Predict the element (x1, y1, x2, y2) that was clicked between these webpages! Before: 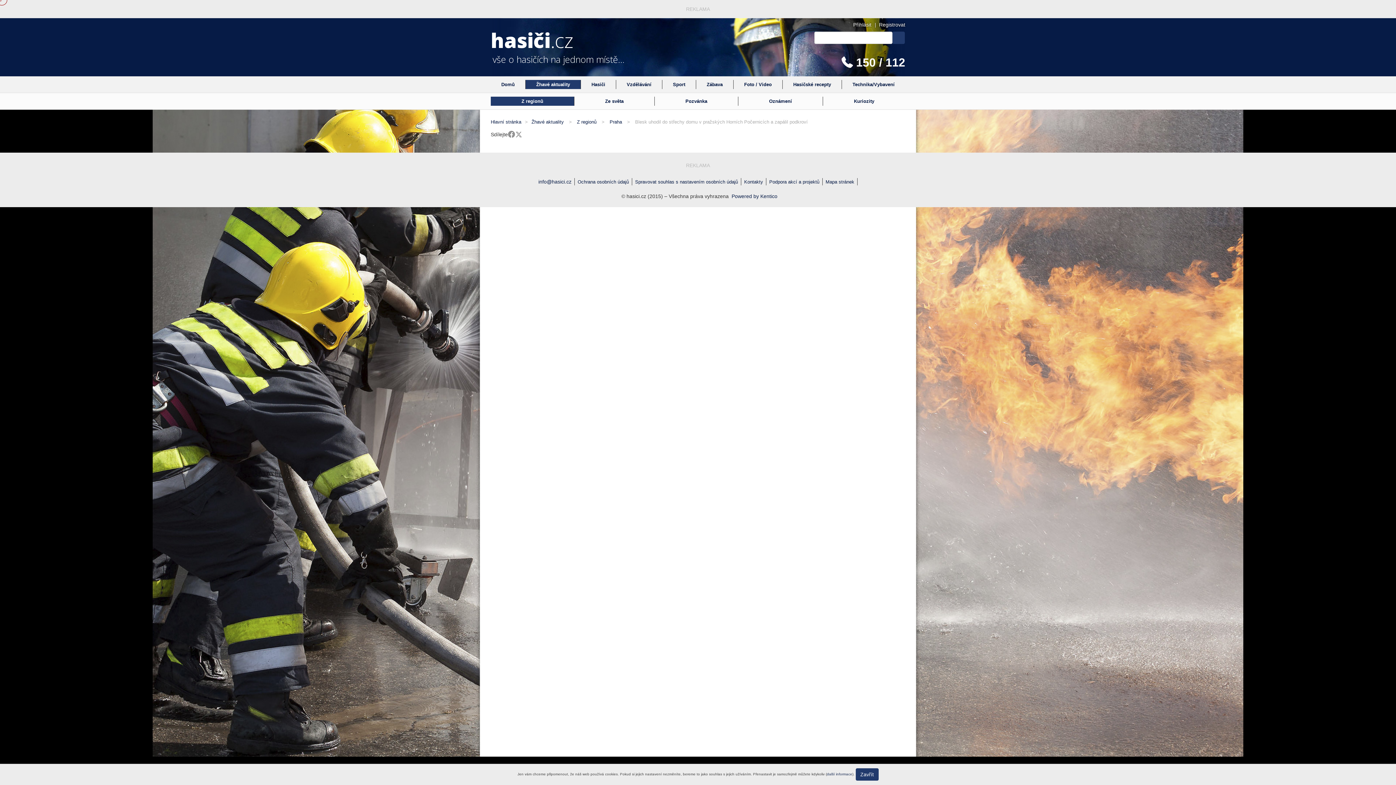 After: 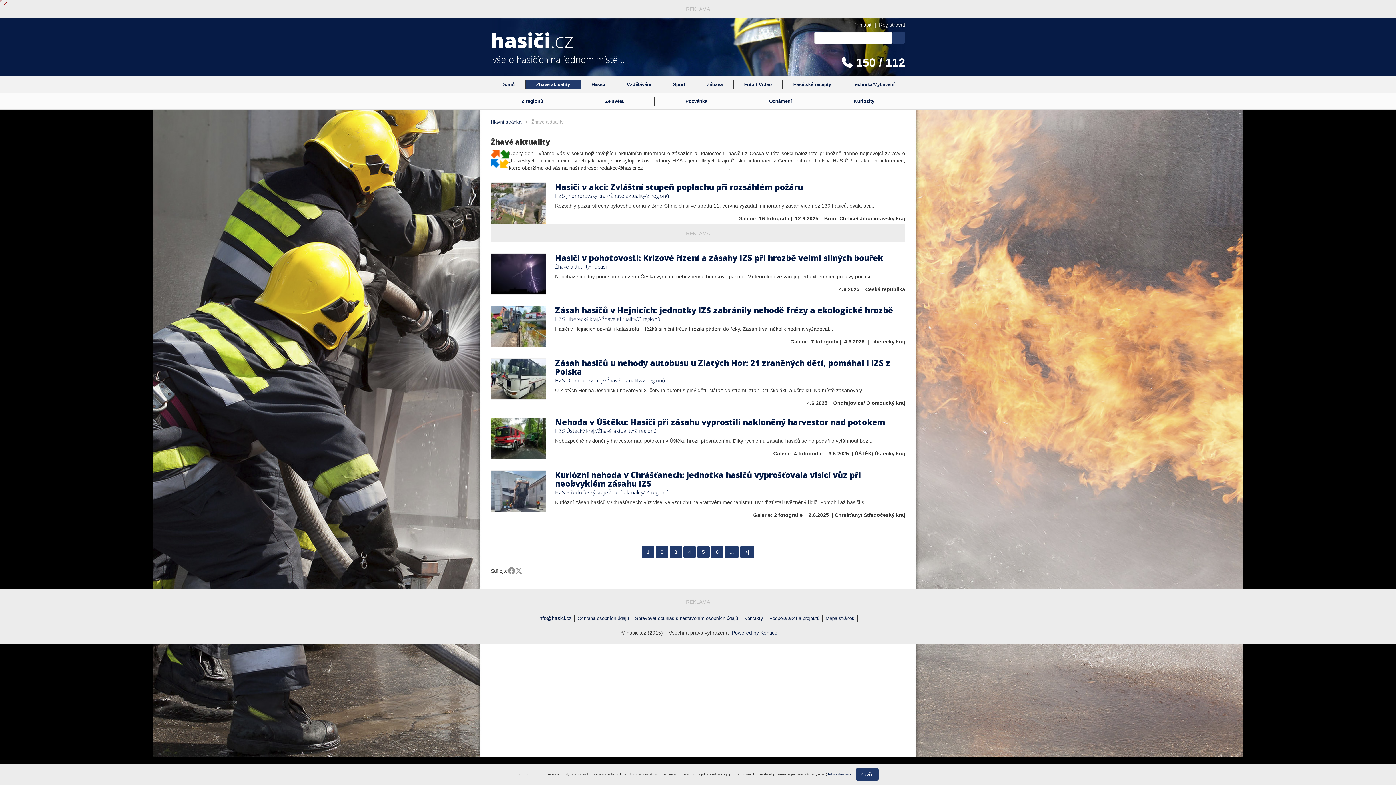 Action: label: Žhavé aktuality bbox: (525, 80, 580, 89)